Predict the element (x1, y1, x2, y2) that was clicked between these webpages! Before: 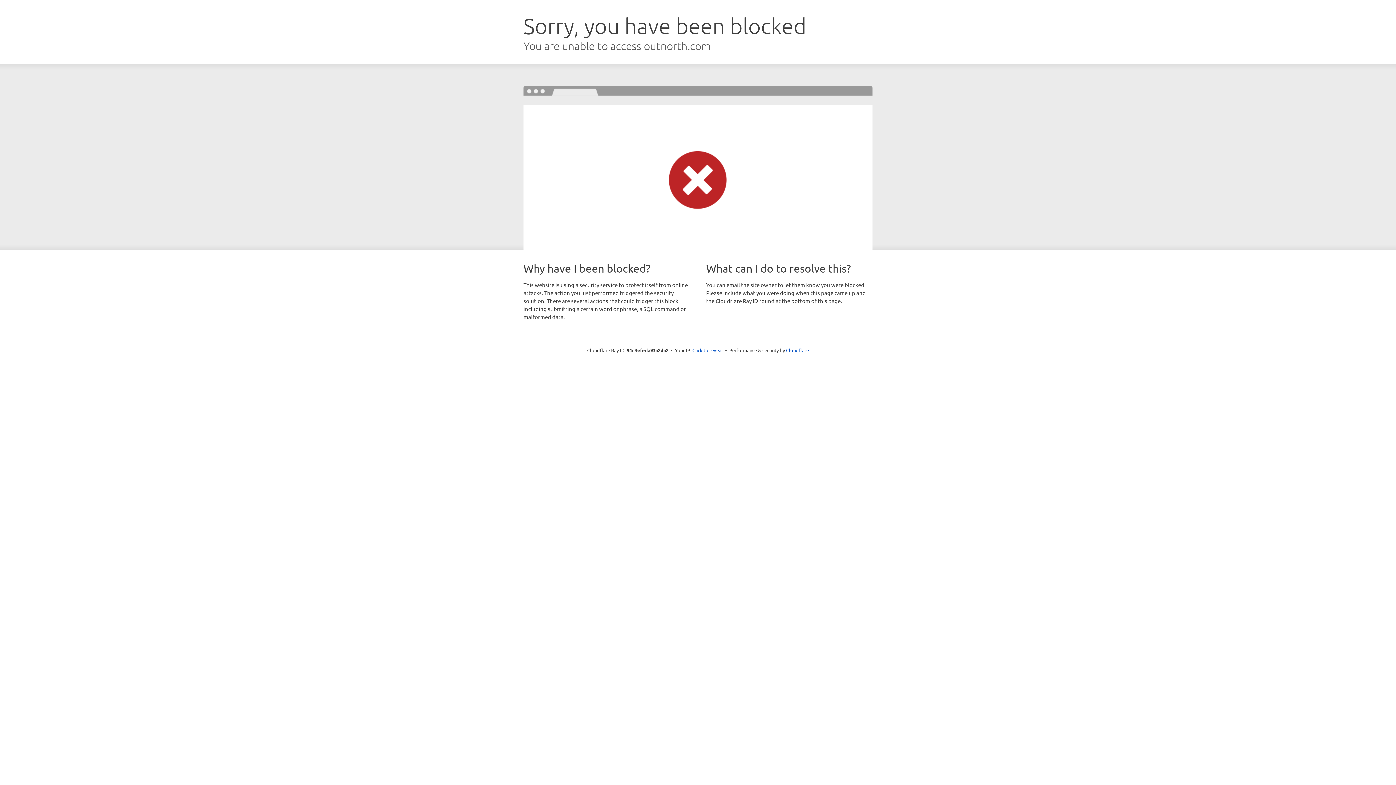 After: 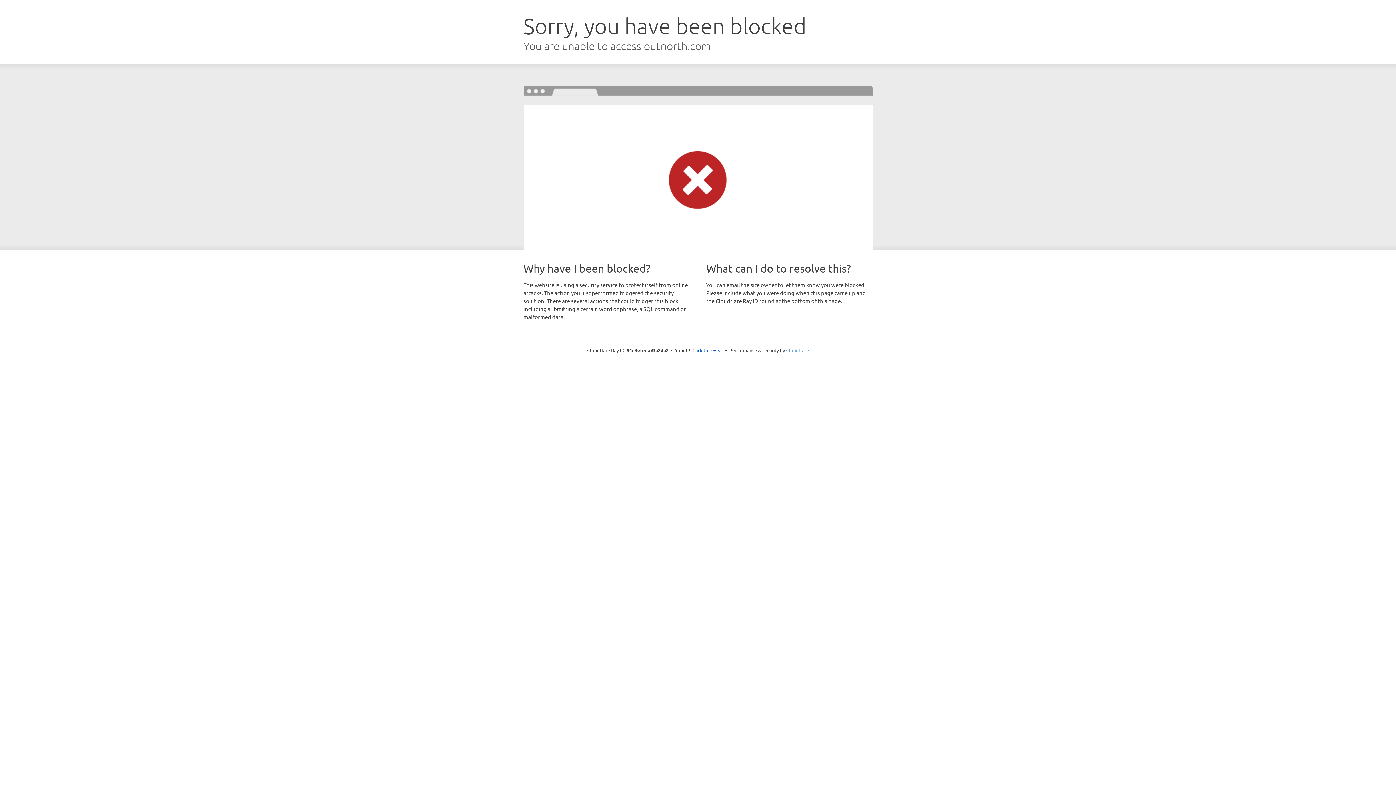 Action: bbox: (786, 347, 809, 353) label: Cloudflare